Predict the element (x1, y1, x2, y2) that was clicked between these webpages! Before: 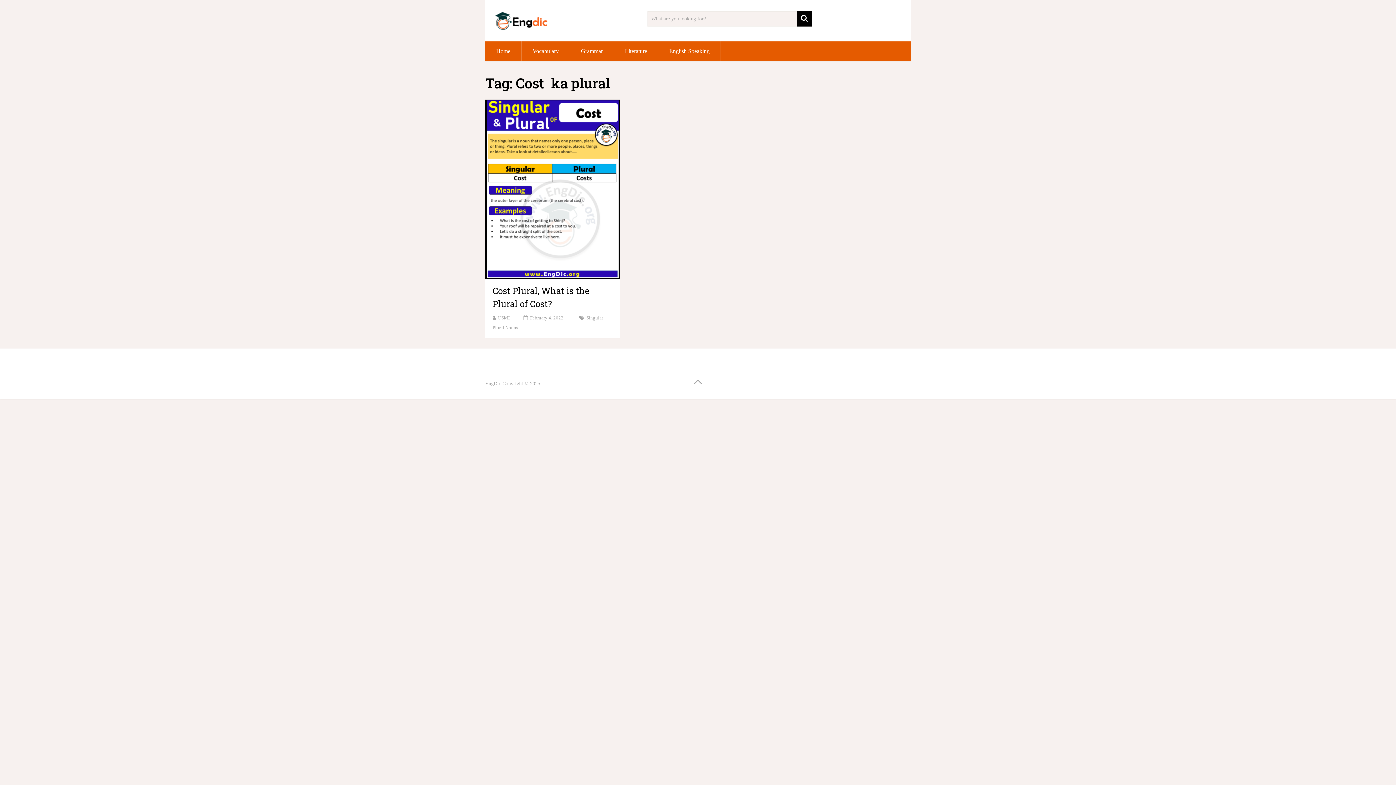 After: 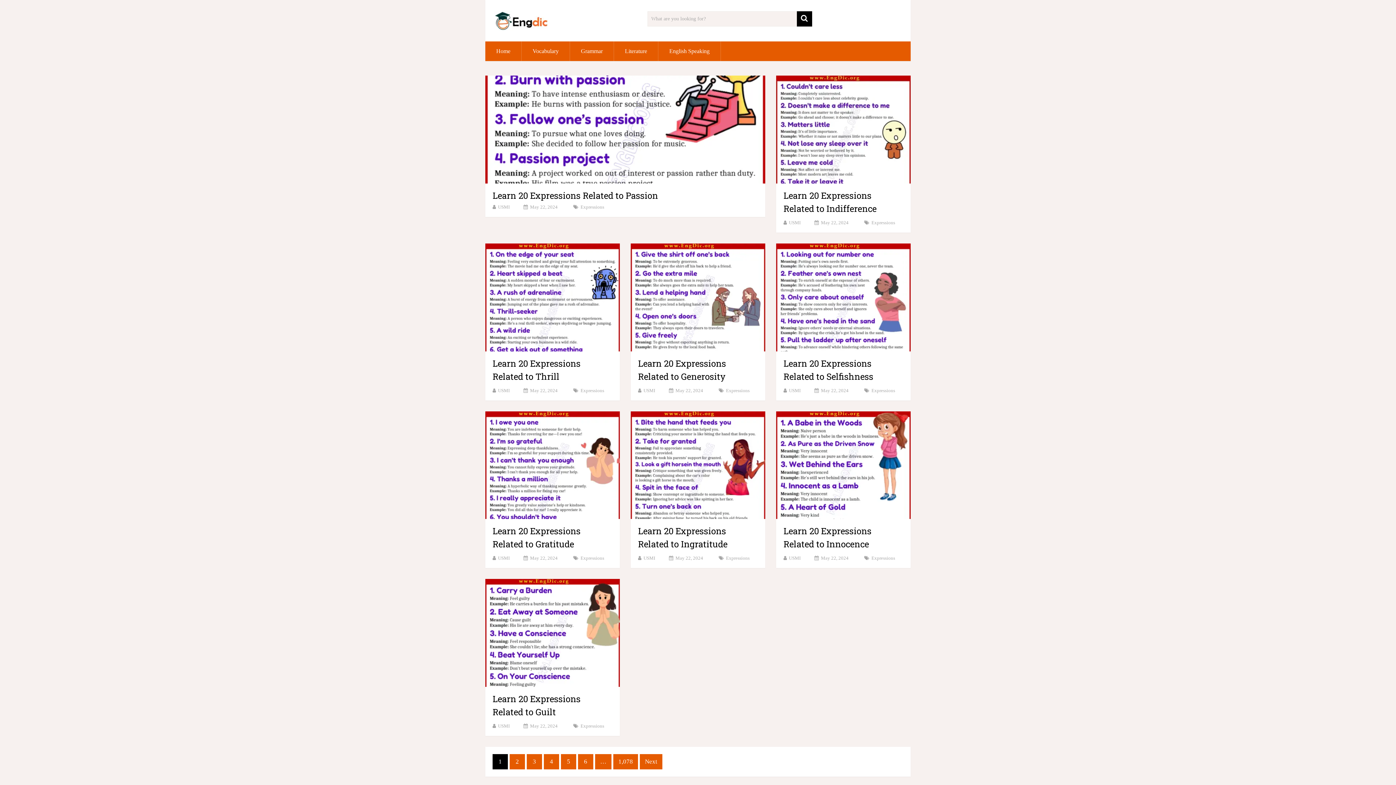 Action: label: EngDic bbox: (485, 381, 501, 386)